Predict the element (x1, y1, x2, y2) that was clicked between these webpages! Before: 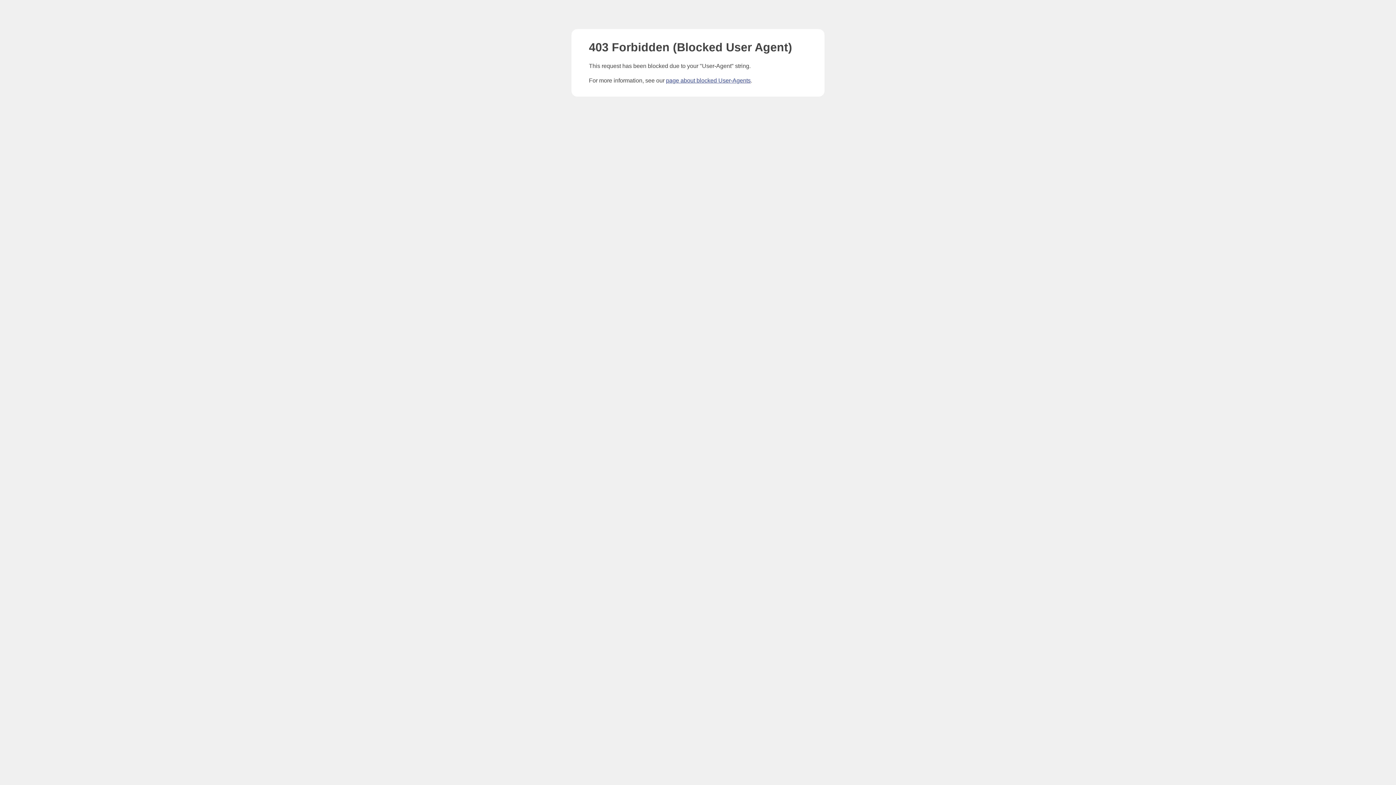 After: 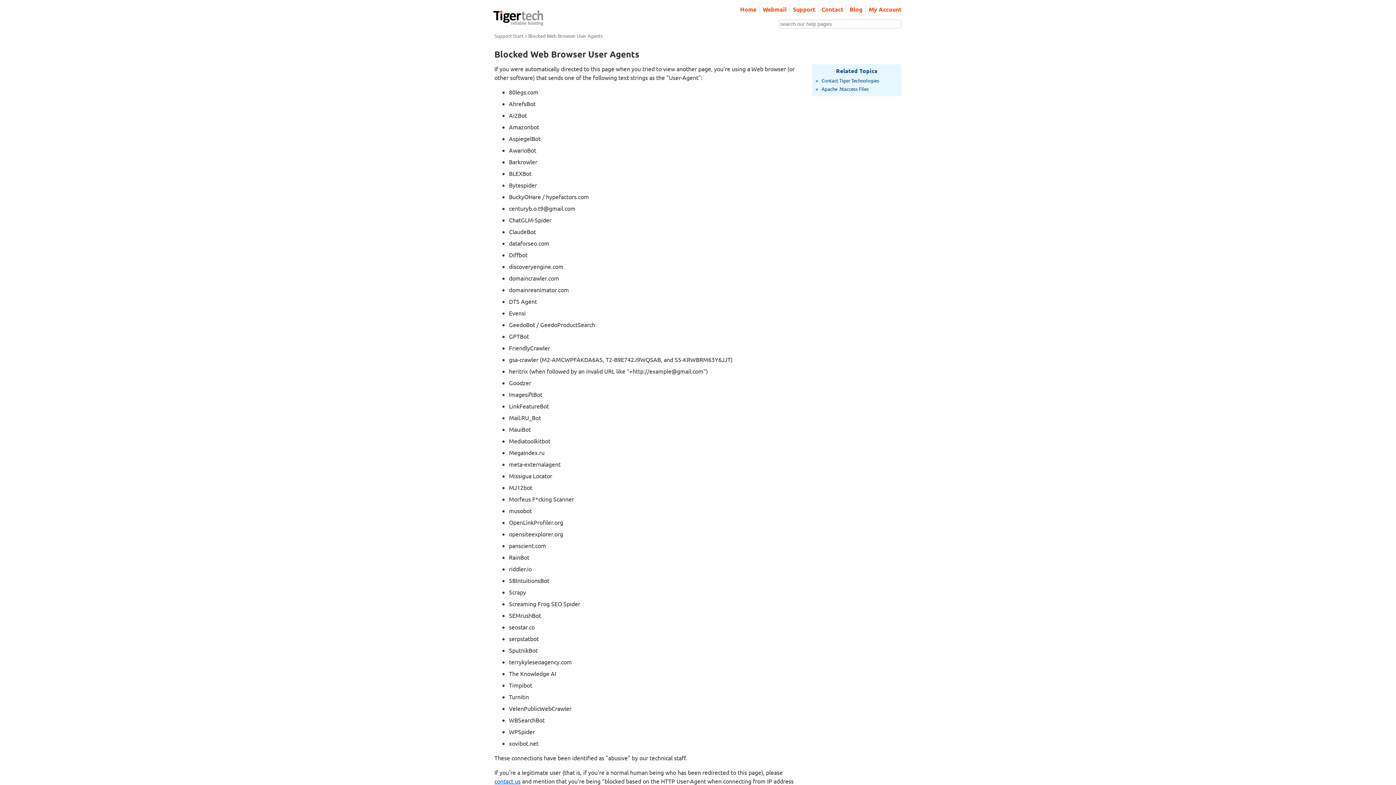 Action: label: page about blocked User-Agents bbox: (666, 77, 750, 83)